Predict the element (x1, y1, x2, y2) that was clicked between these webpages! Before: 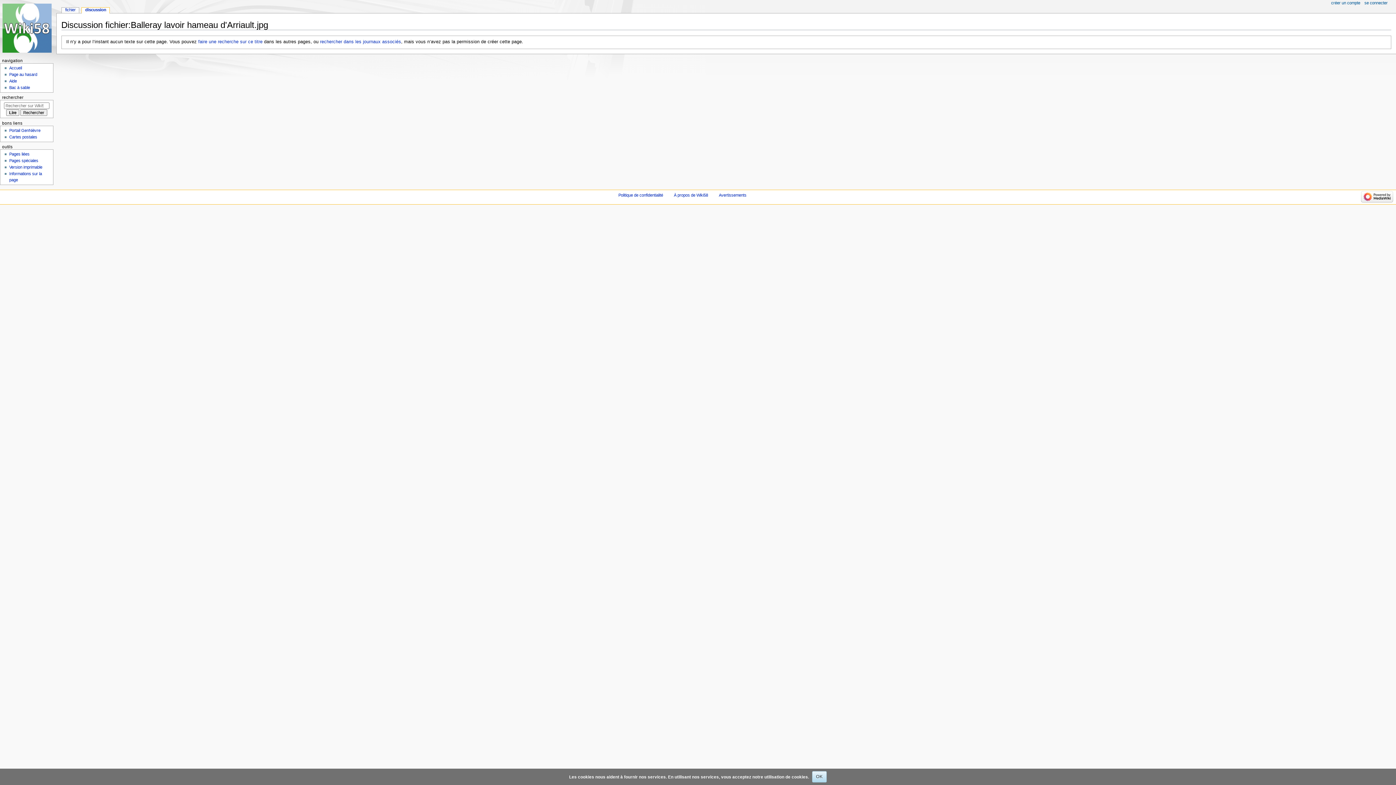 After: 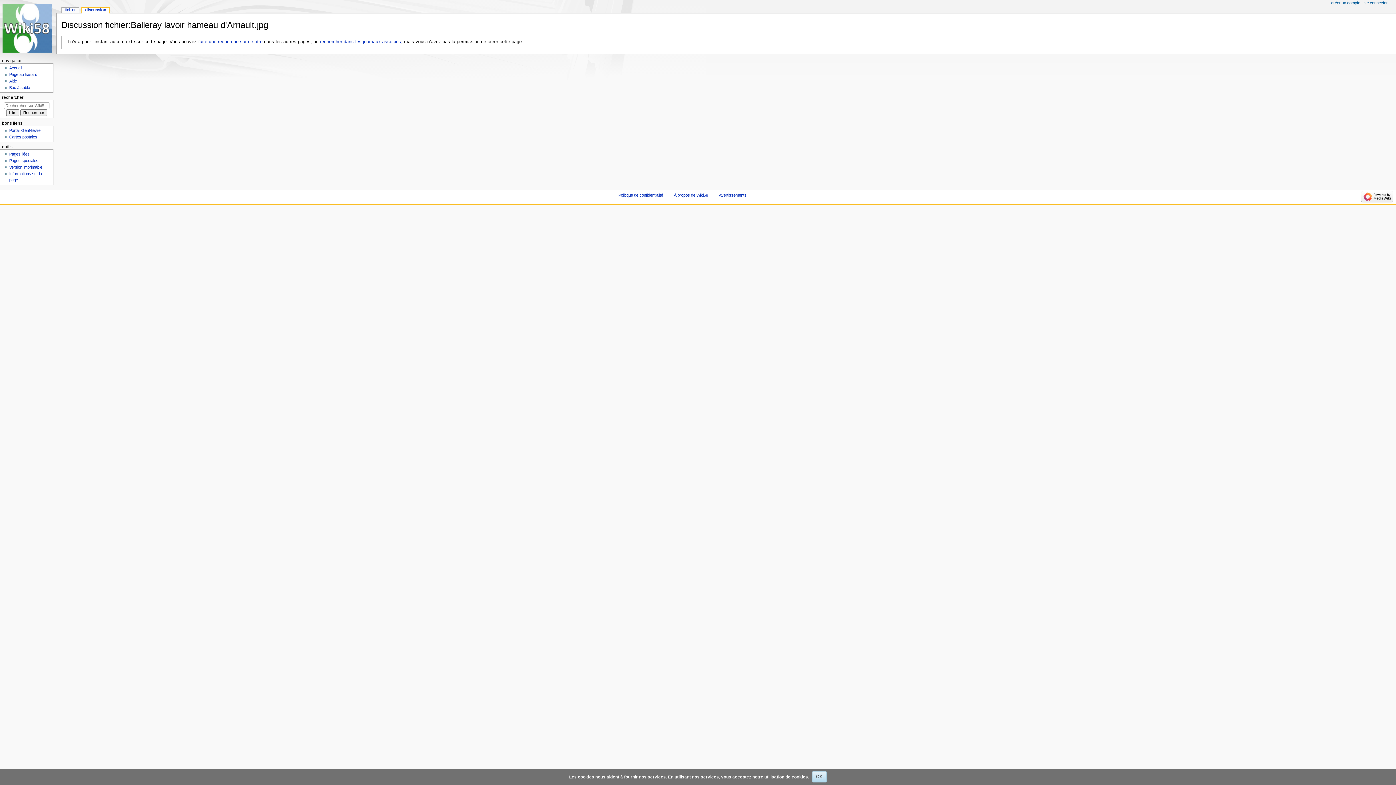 Action: bbox: (81, 7, 109, 13) label: discussion